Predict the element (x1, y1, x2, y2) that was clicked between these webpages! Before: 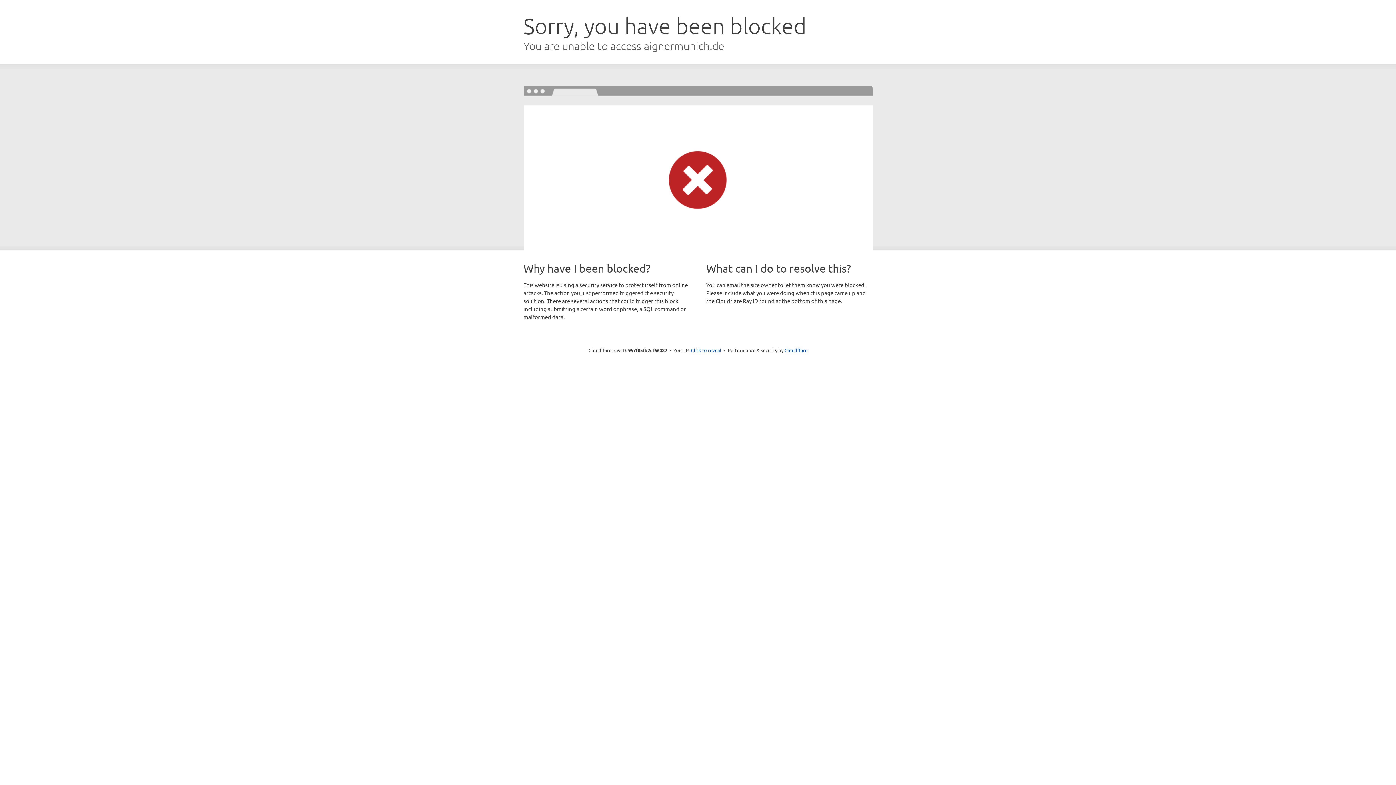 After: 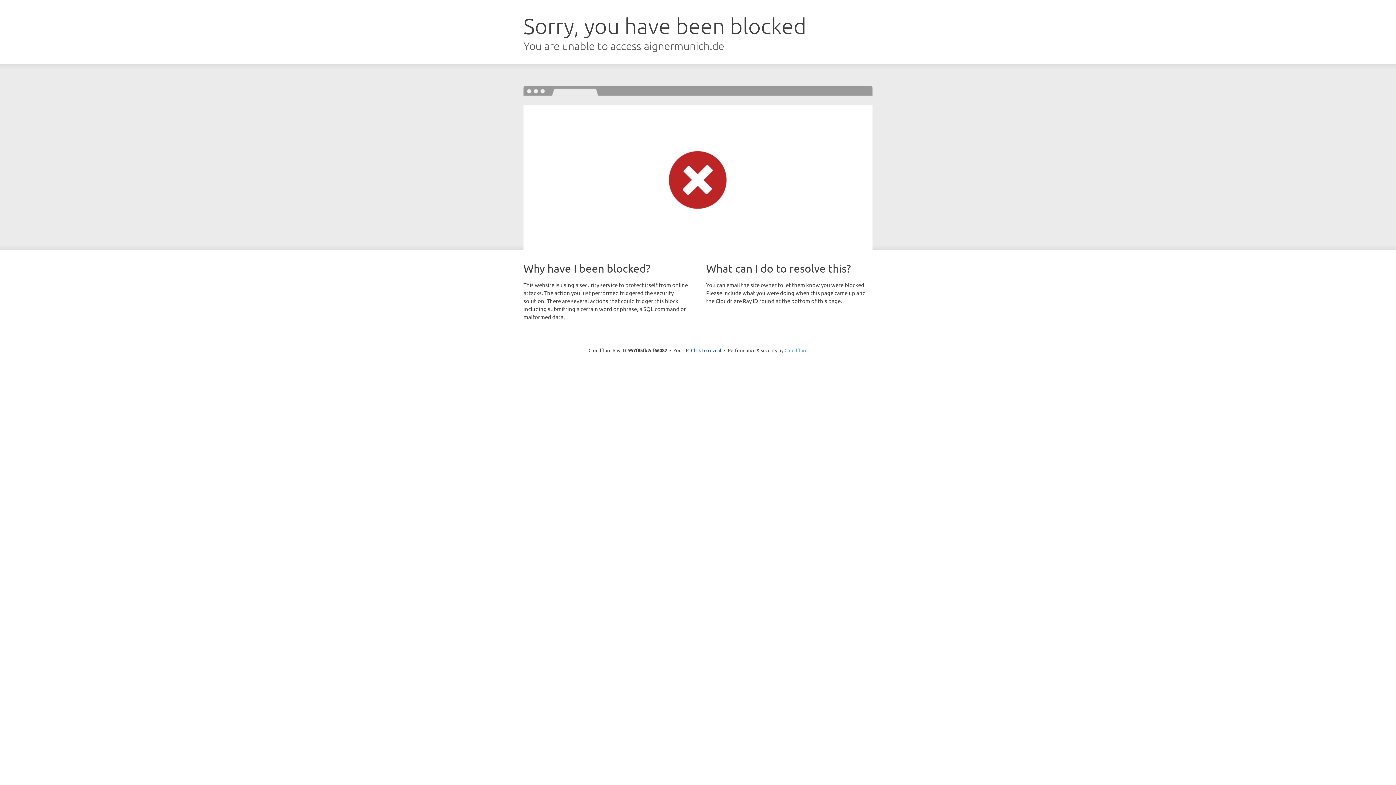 Action: label: Cloudflare bbox: (784, 347, 807, 353)